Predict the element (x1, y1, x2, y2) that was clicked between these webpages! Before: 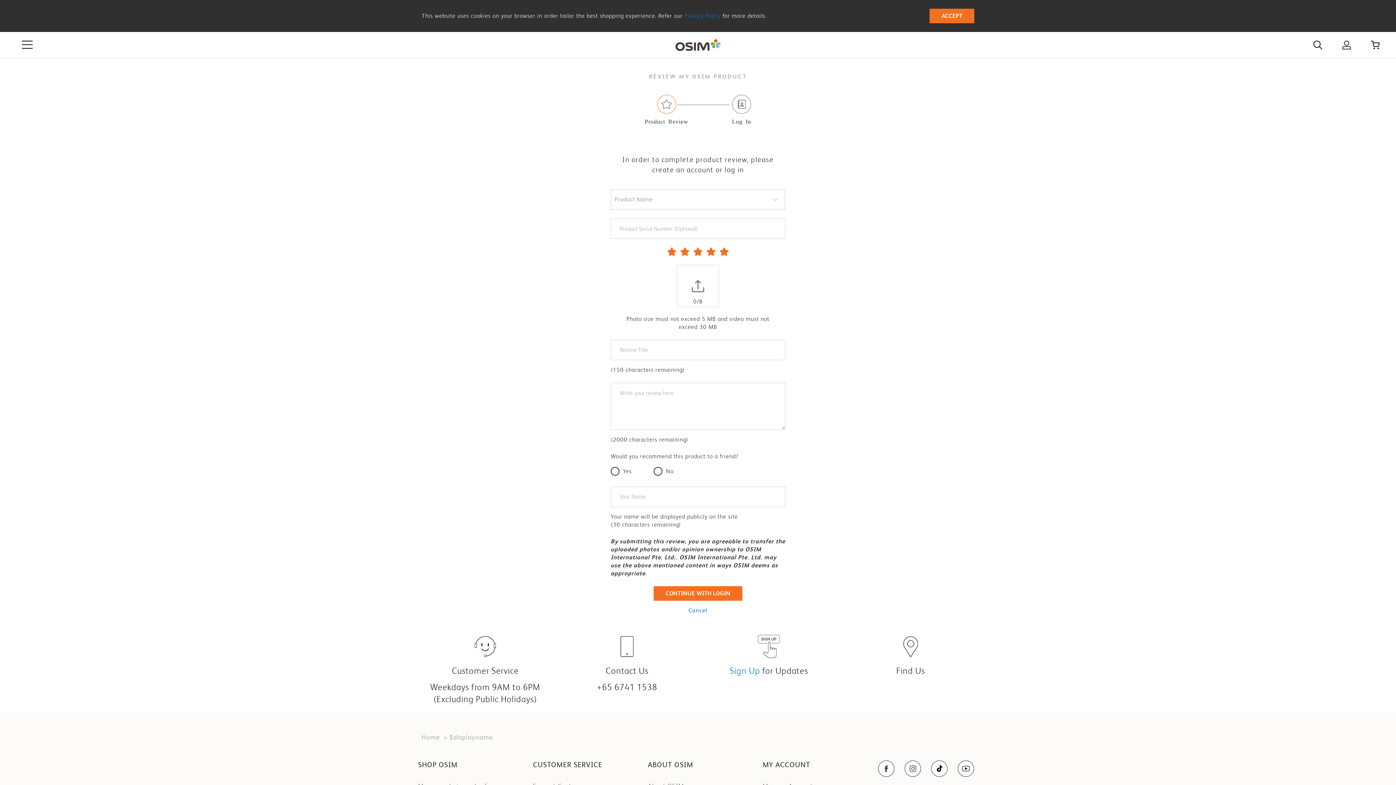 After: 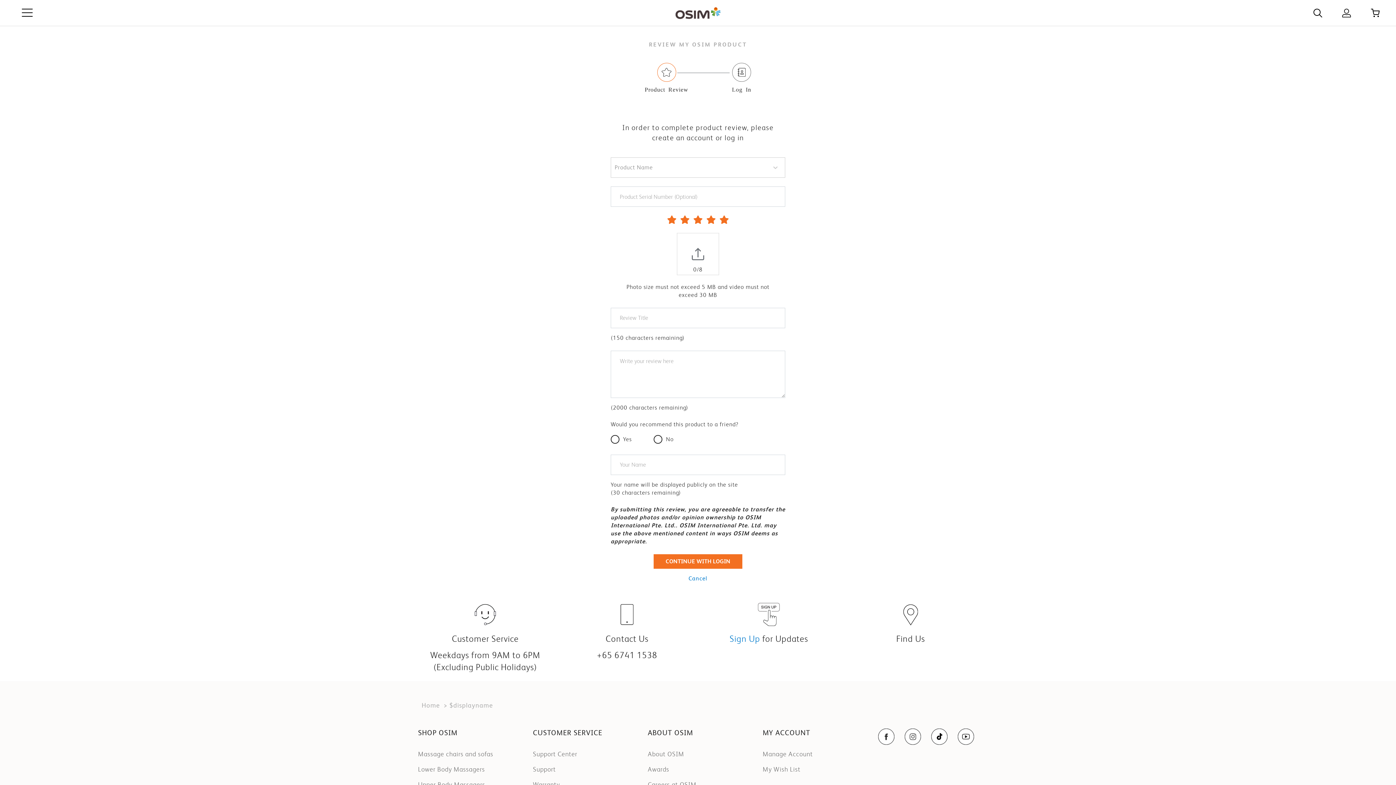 Action: bbox: (929, 8, 974, 23) label: ACCEPT